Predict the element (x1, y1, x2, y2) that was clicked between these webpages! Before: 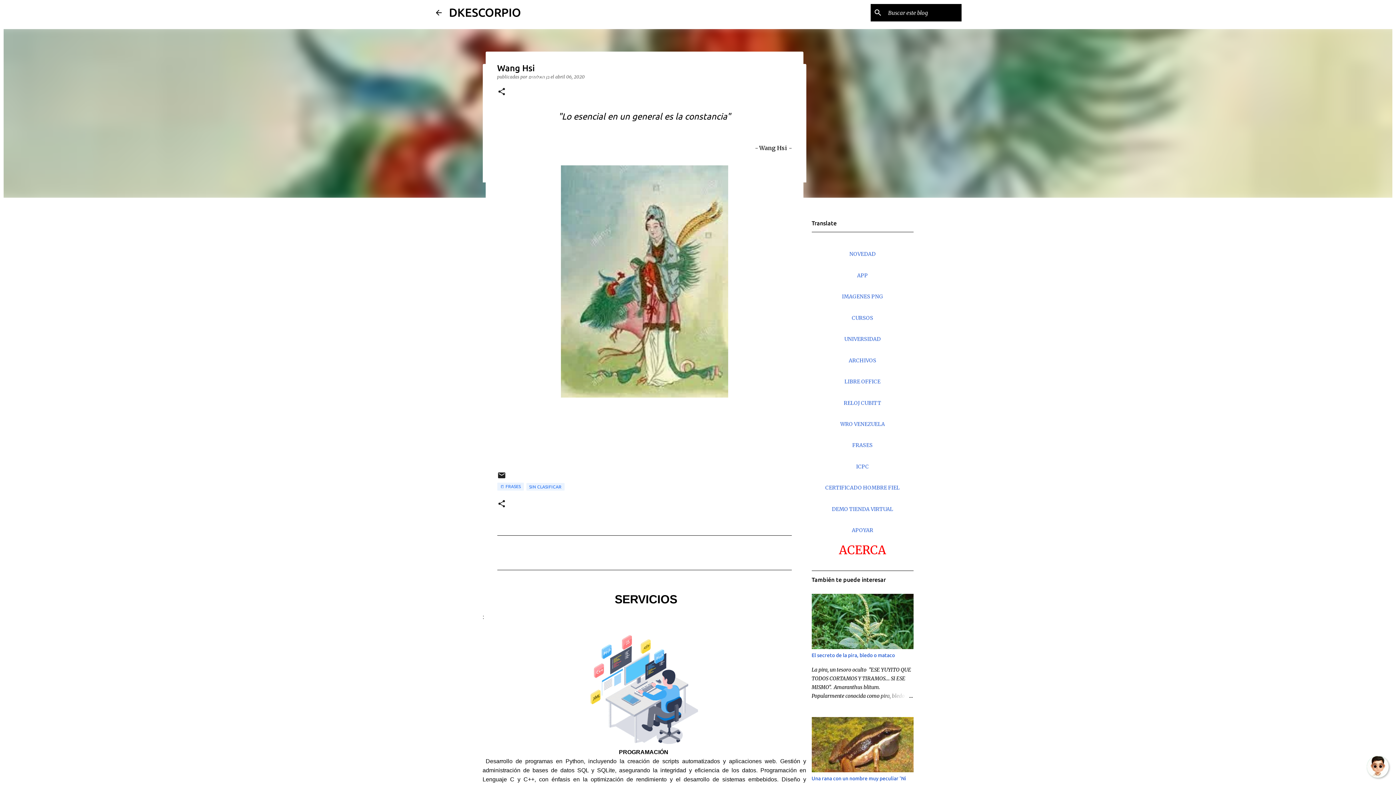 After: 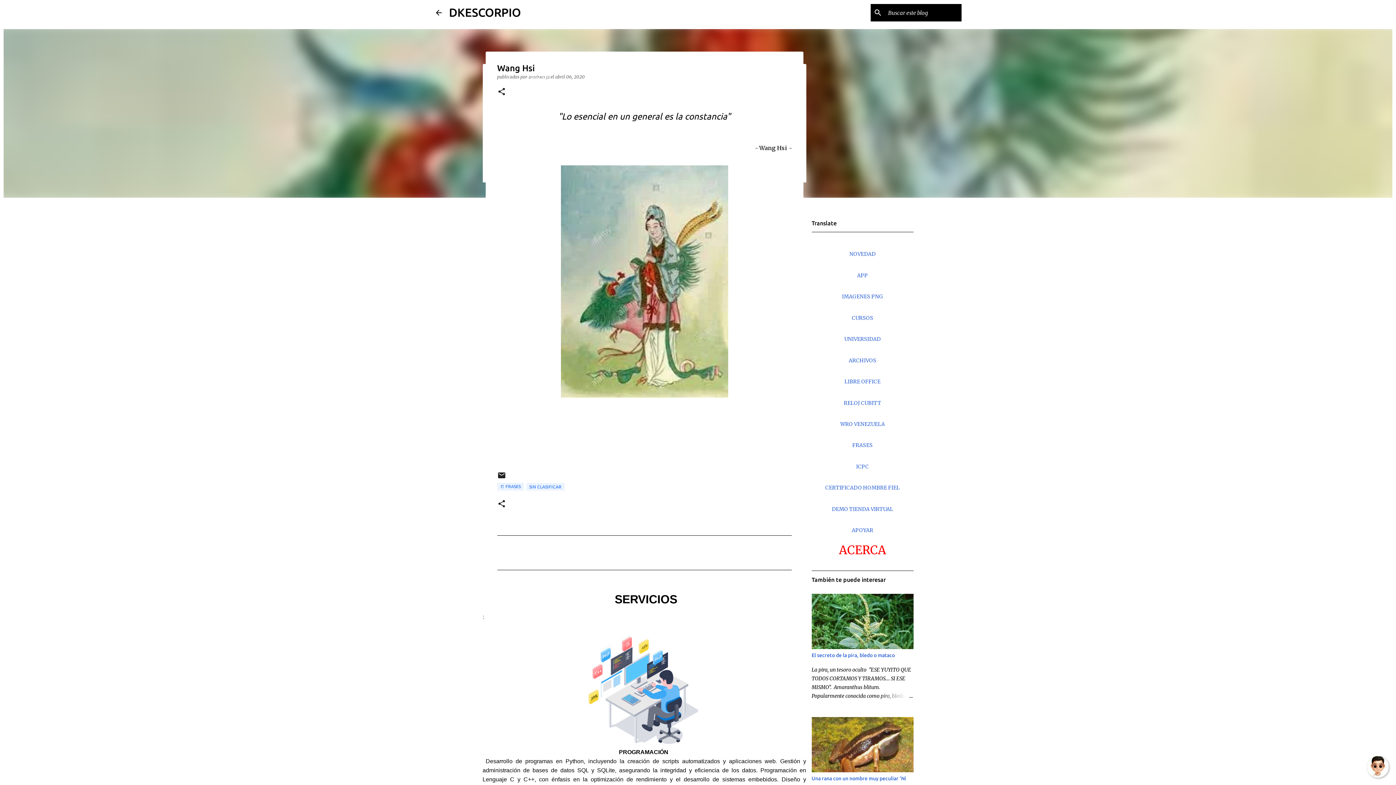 Action: label: UNIVERSIDAD bbox: (844, 336, 880, 342)